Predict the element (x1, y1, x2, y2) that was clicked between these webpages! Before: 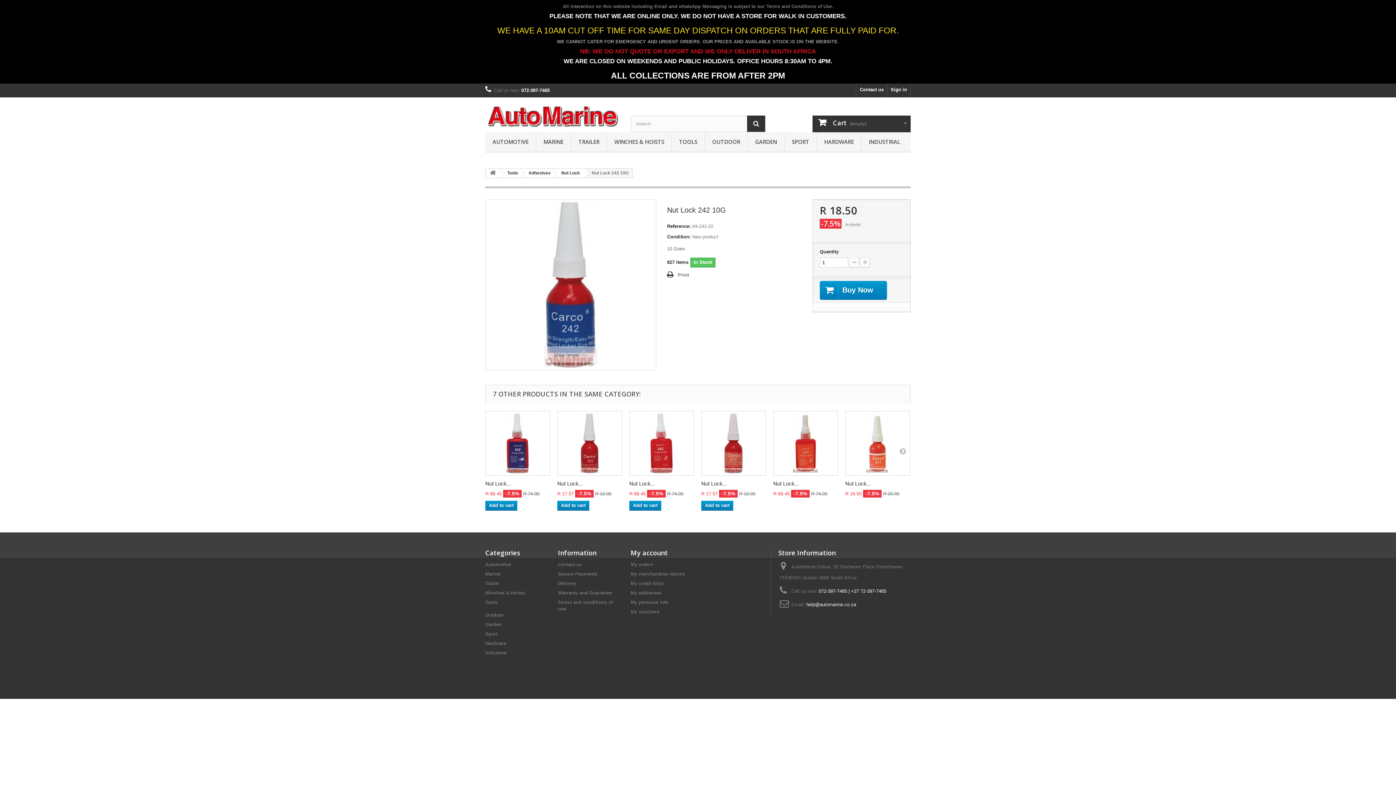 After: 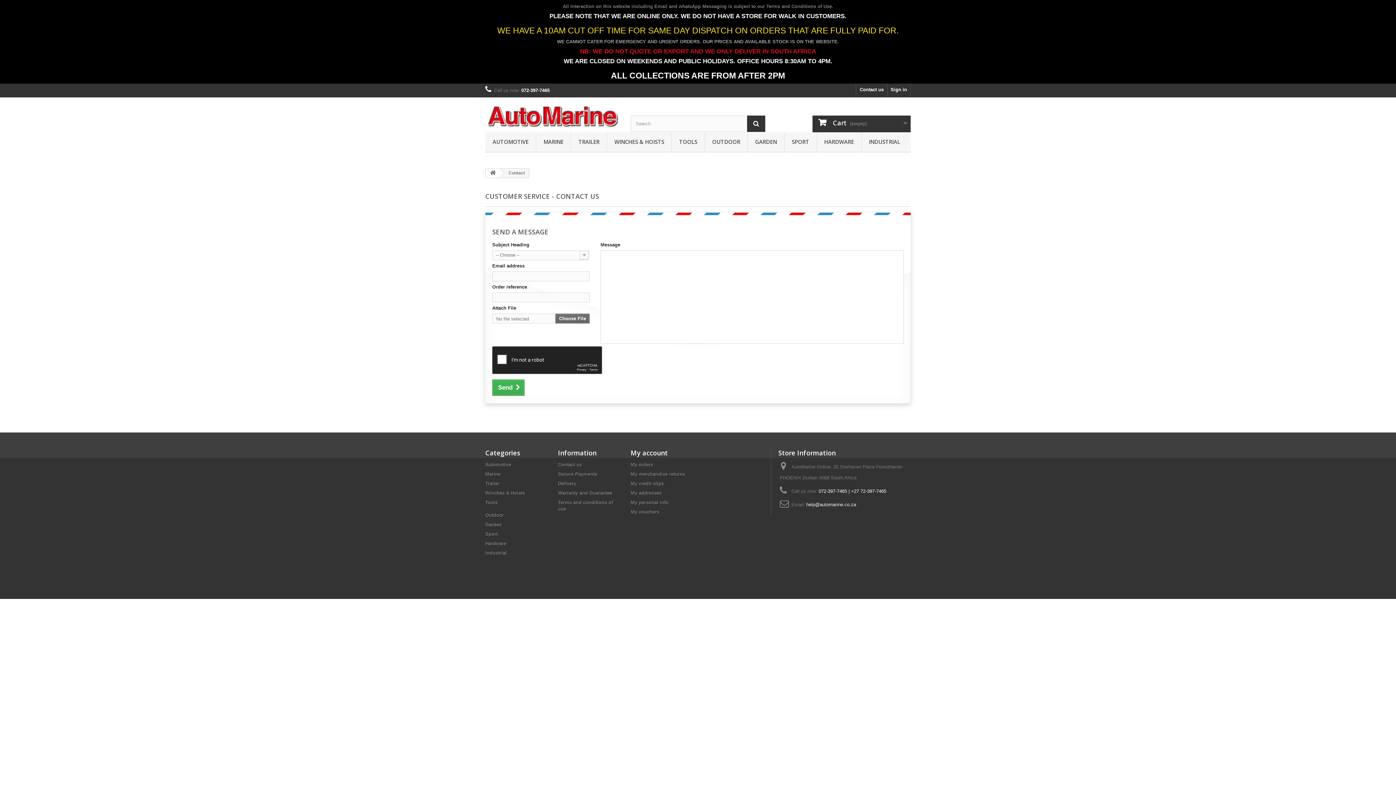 Action: bbox: (558, 562, 582, 567) label: Contact us